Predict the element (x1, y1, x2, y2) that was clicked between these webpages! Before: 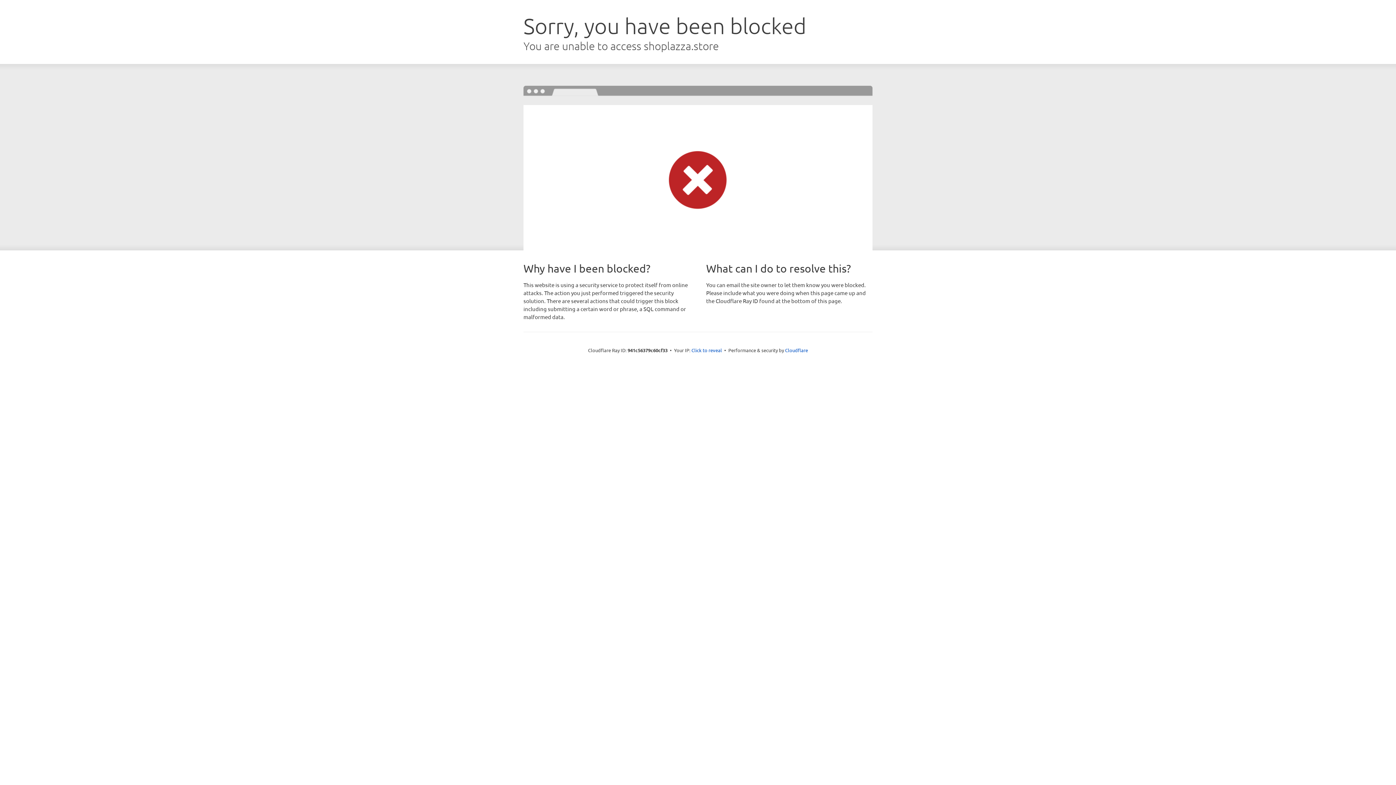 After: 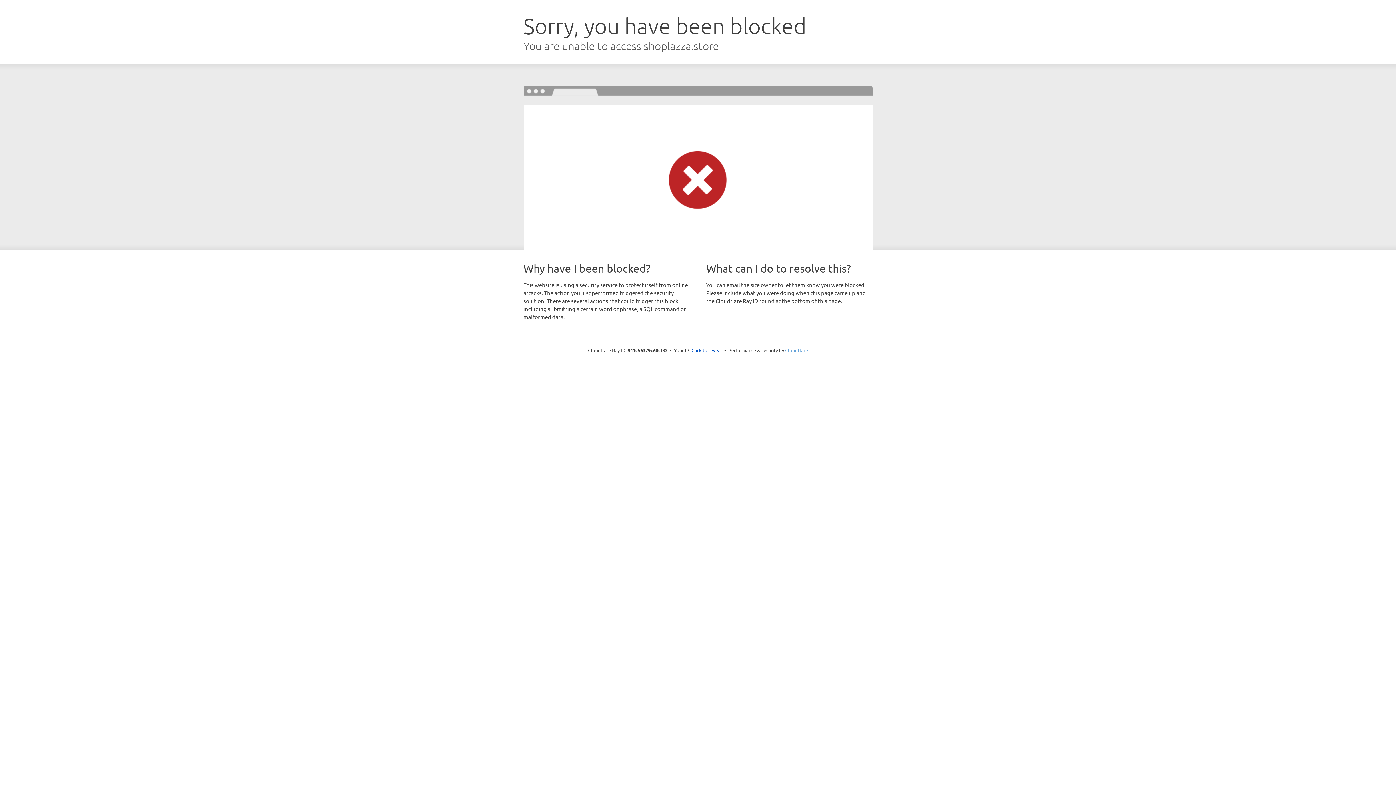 Action: bbox: (785, 347, 808, 353) label: Cloudflare